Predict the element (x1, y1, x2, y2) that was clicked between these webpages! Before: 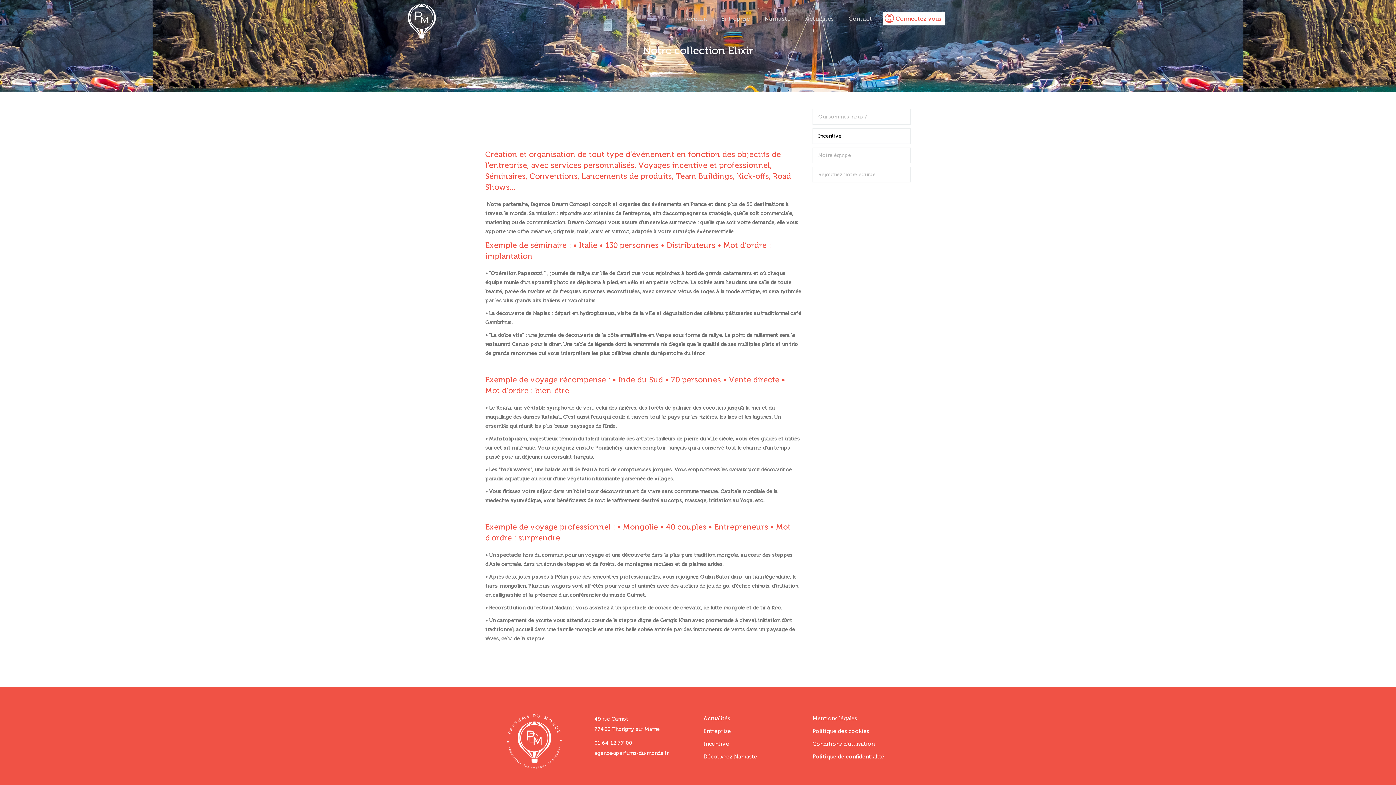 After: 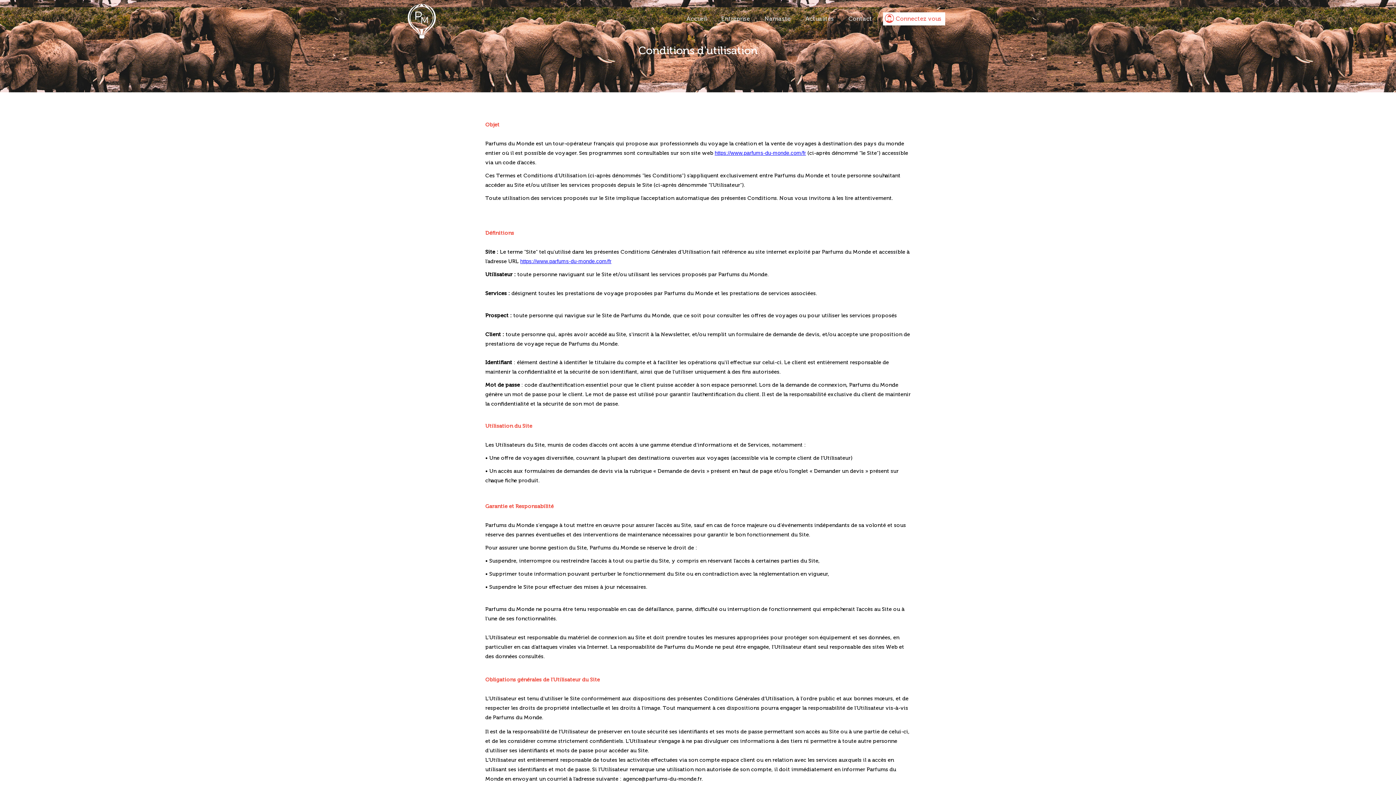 Action: bbox: (812, 740, 884, 749) label: Conditions d'utilisation